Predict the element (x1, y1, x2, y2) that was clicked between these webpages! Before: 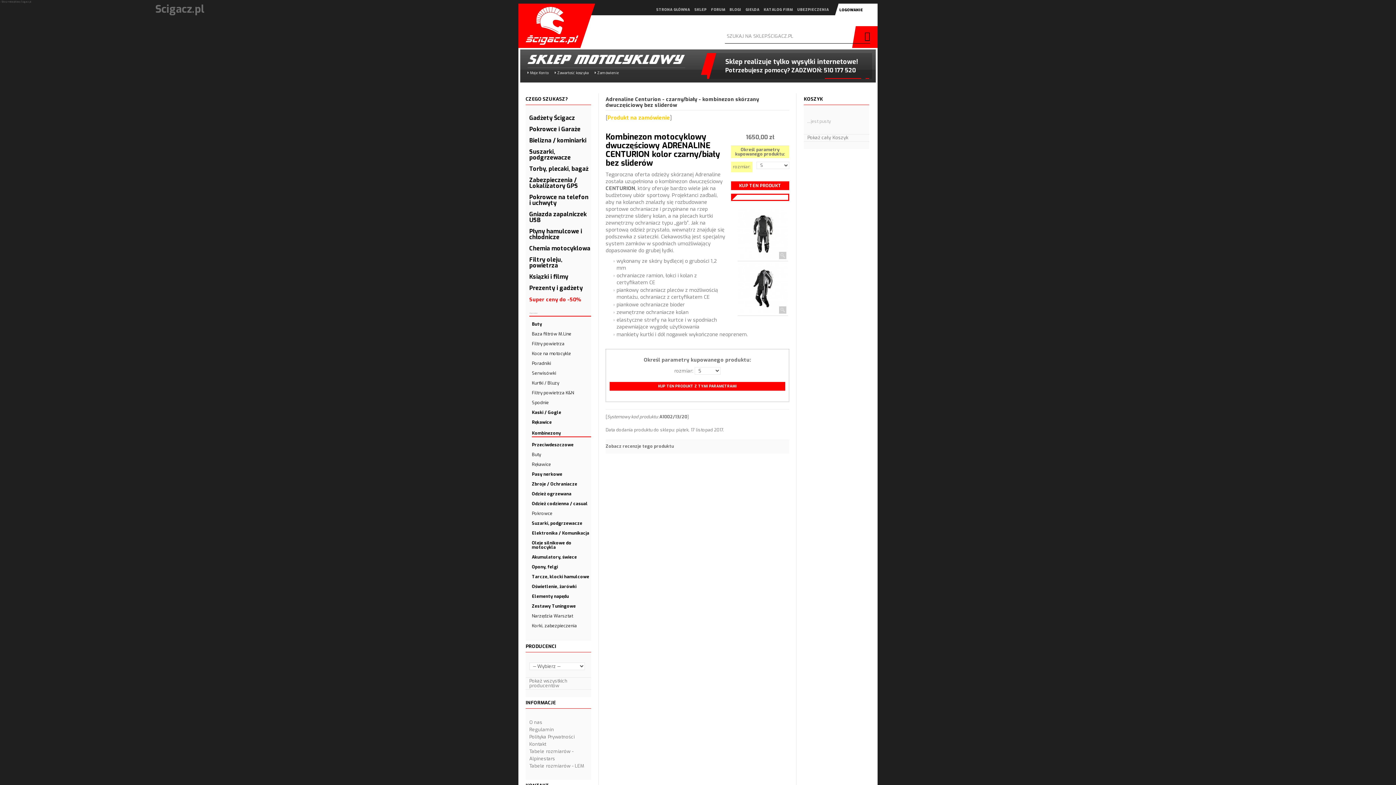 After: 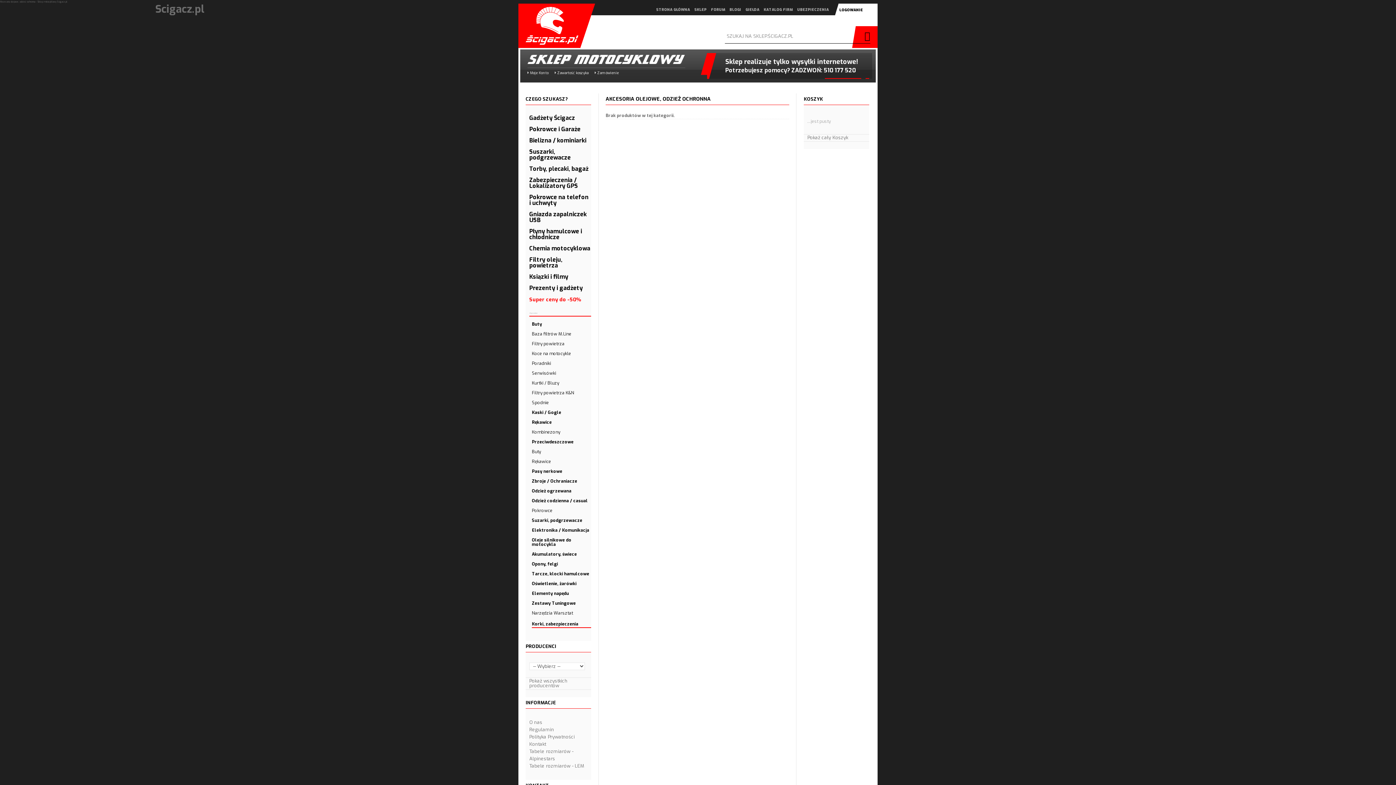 Action: label: Korki, zabezpieczenia bbox: (532, 624, 591, 628)